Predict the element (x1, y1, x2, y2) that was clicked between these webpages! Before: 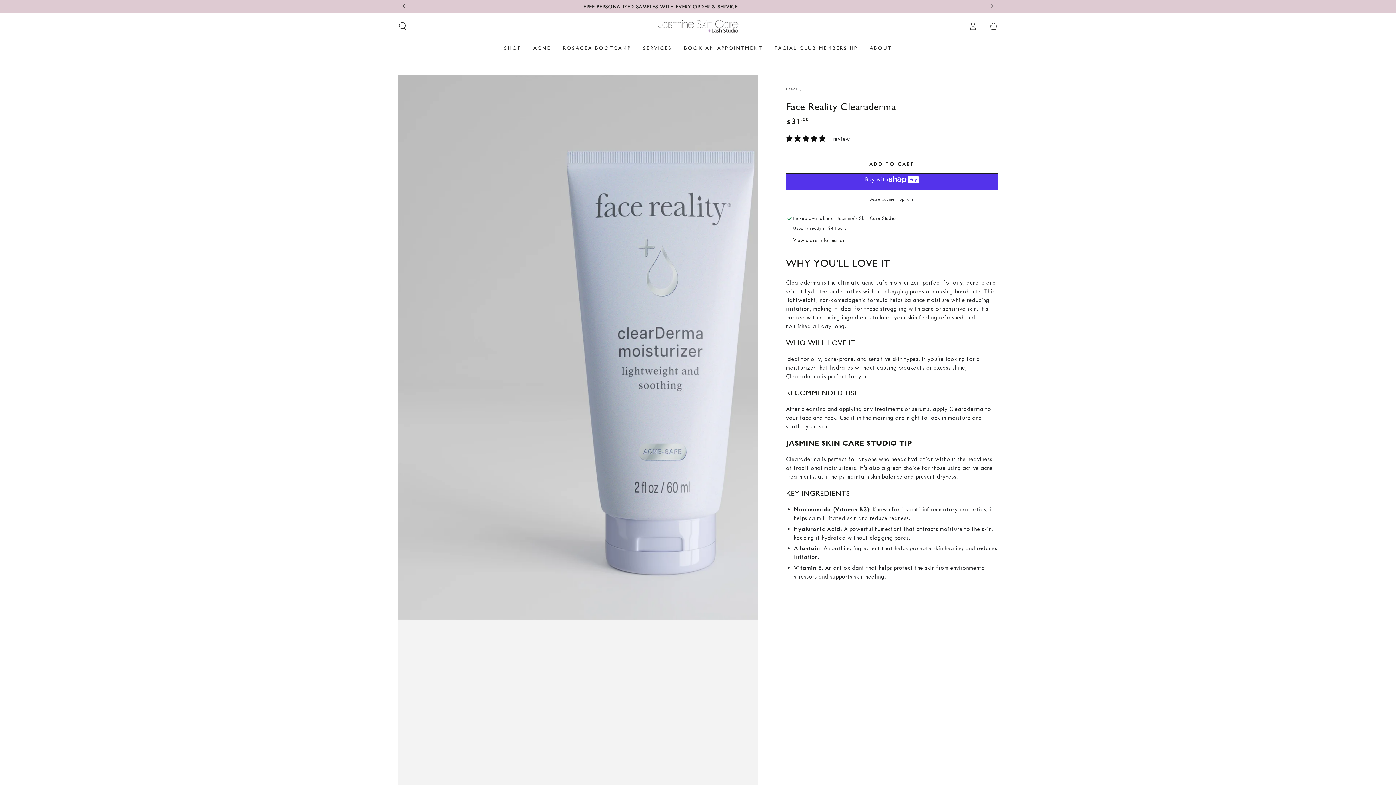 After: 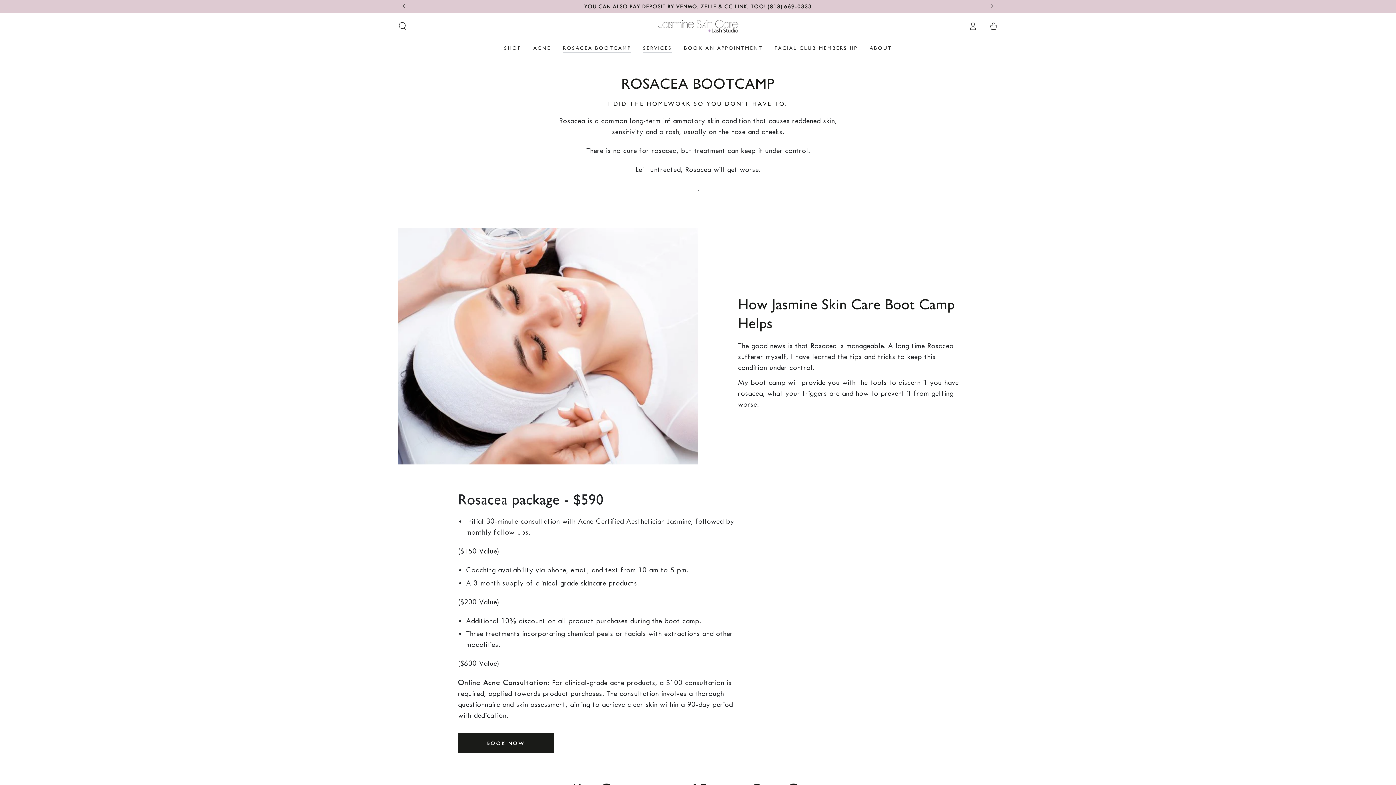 Action: label: ROSACEA BOOTCAMP bbox: (556, 39, 637, 57)